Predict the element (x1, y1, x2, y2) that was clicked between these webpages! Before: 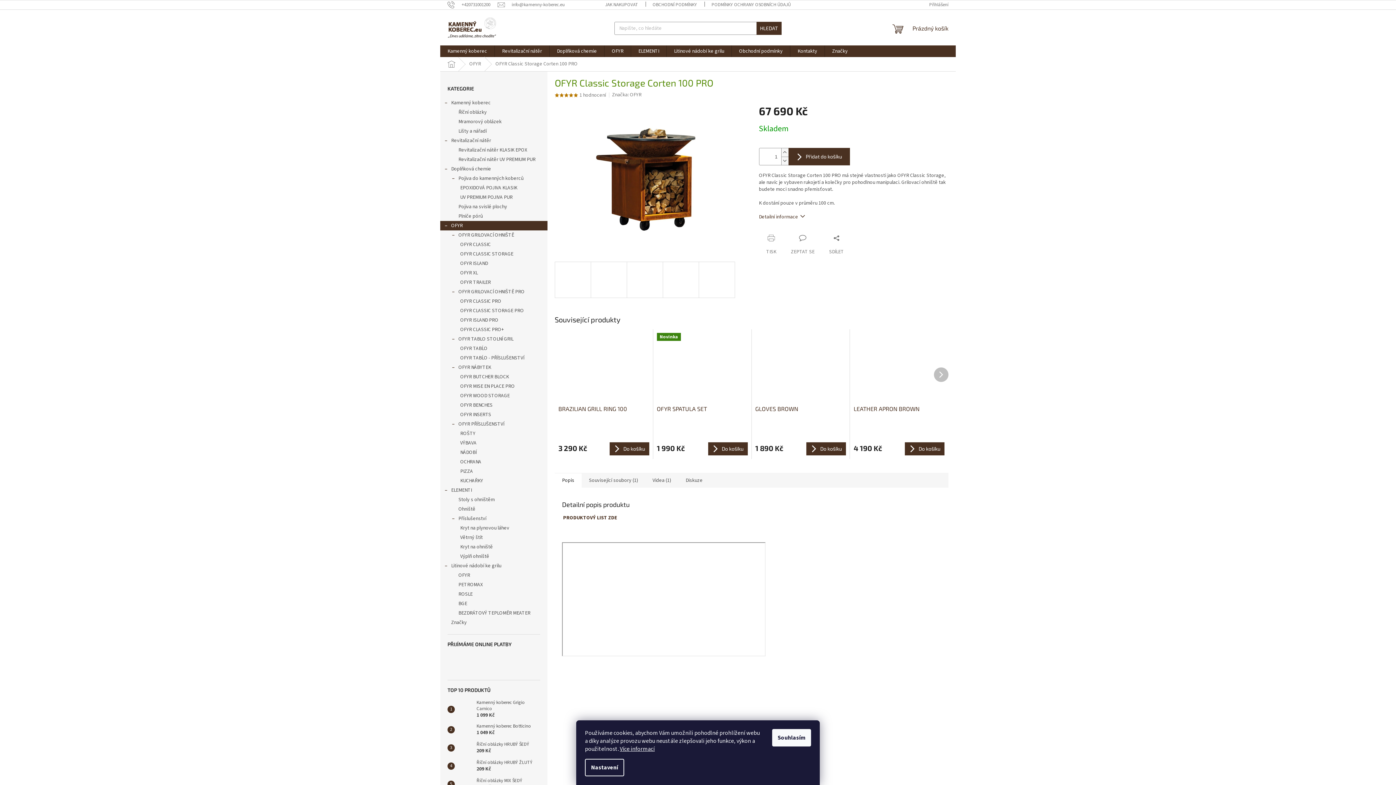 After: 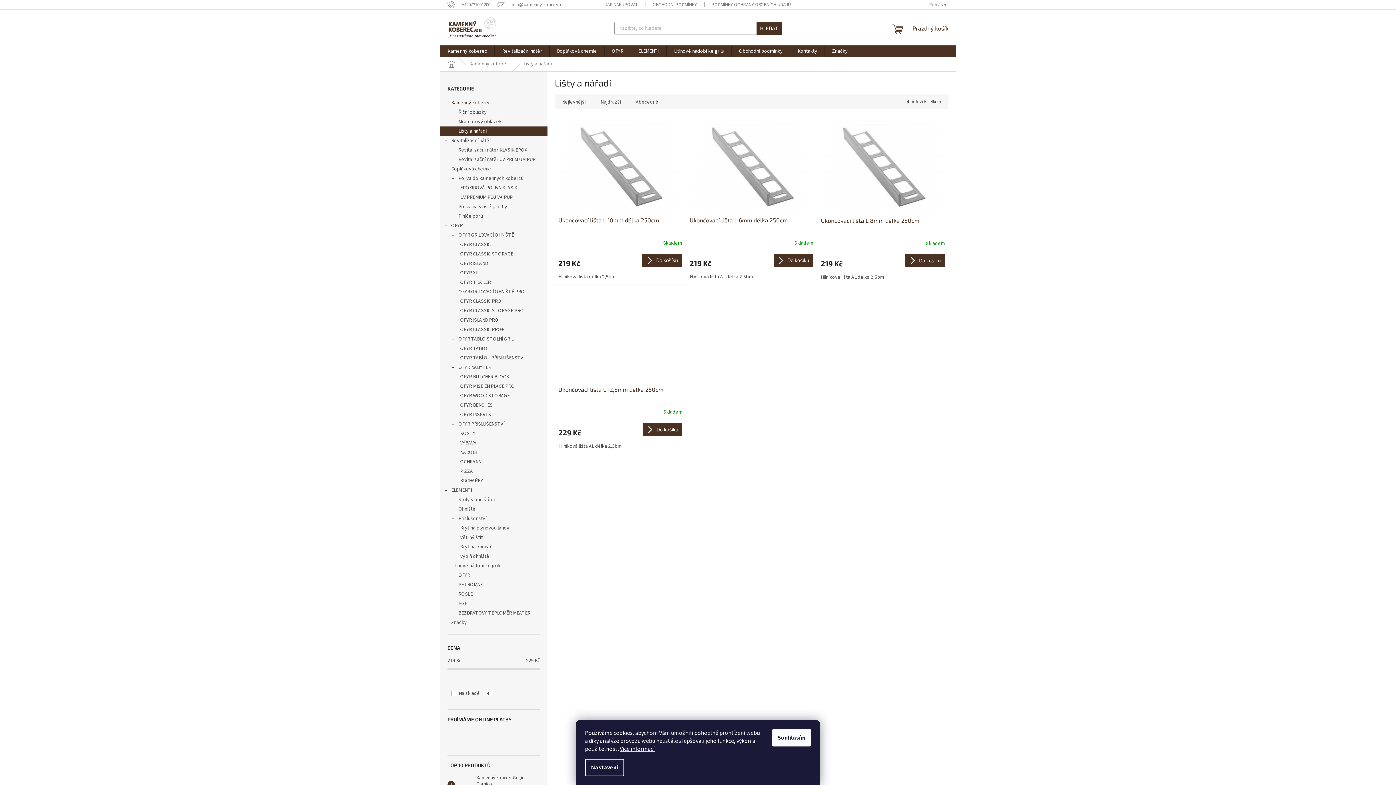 Action: bbox: (440, 126, 547, 136) label: Lišty a nářadí